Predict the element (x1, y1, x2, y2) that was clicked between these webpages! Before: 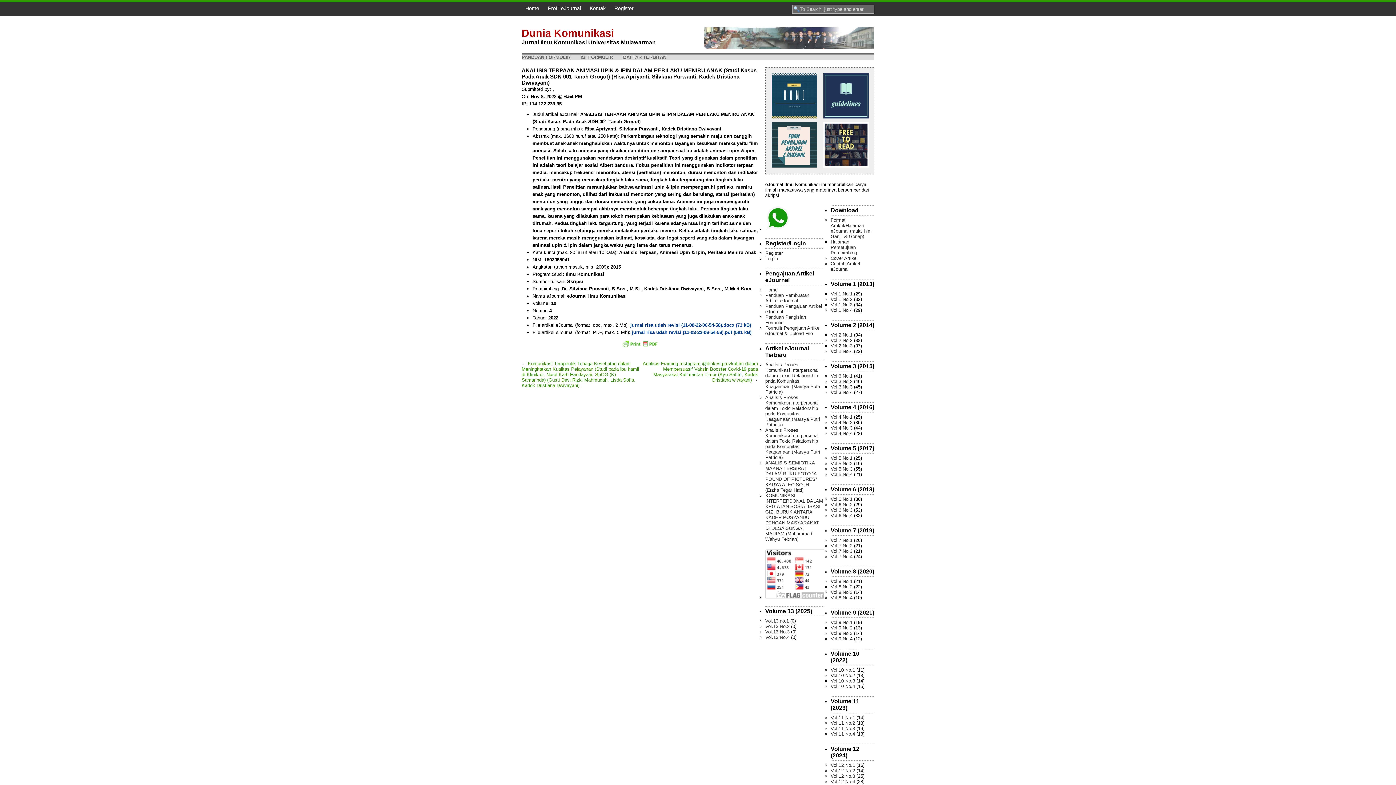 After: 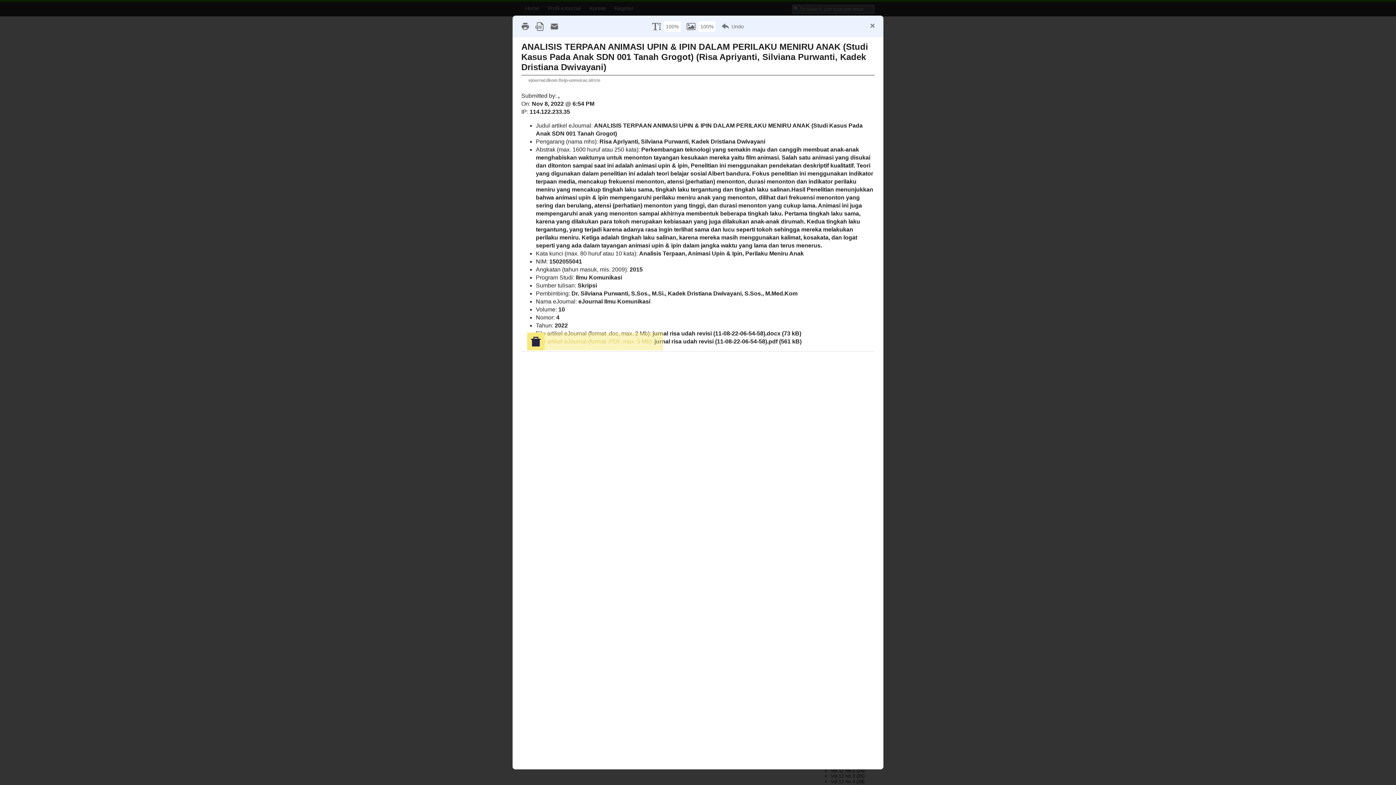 Action: bbox: (619, 339, 660, 348)